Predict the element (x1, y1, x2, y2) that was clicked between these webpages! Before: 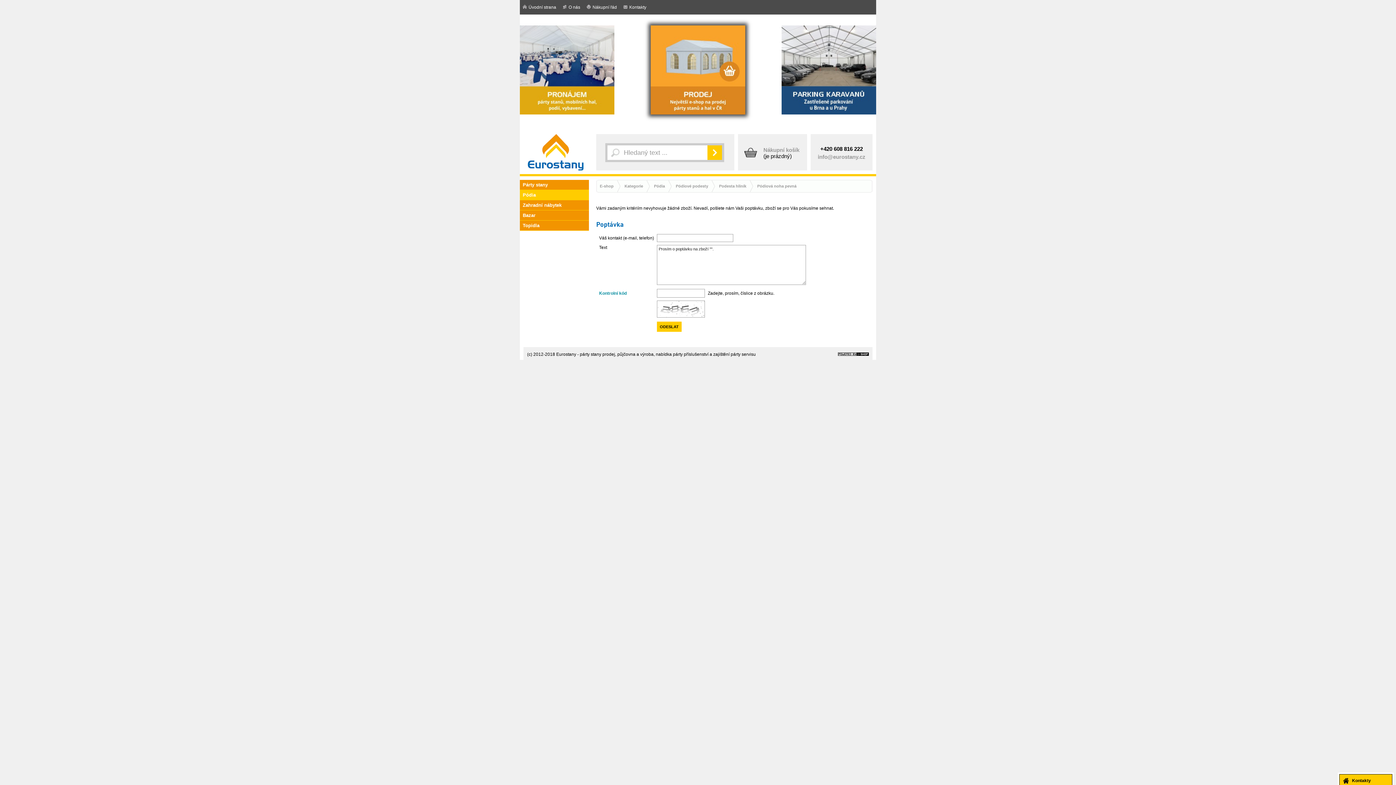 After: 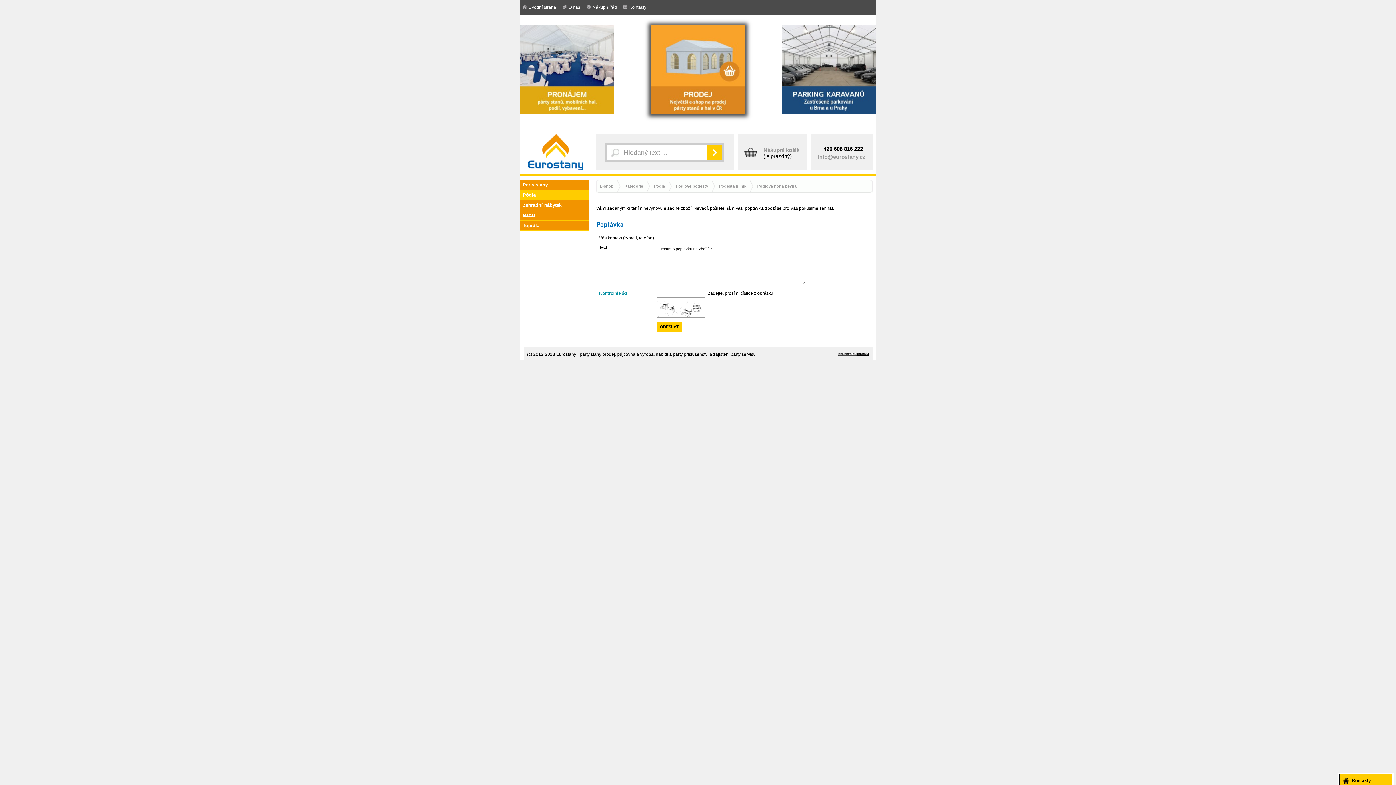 Action: label: Pódiová noha pevná bbox: (753, 180, 800, 192)